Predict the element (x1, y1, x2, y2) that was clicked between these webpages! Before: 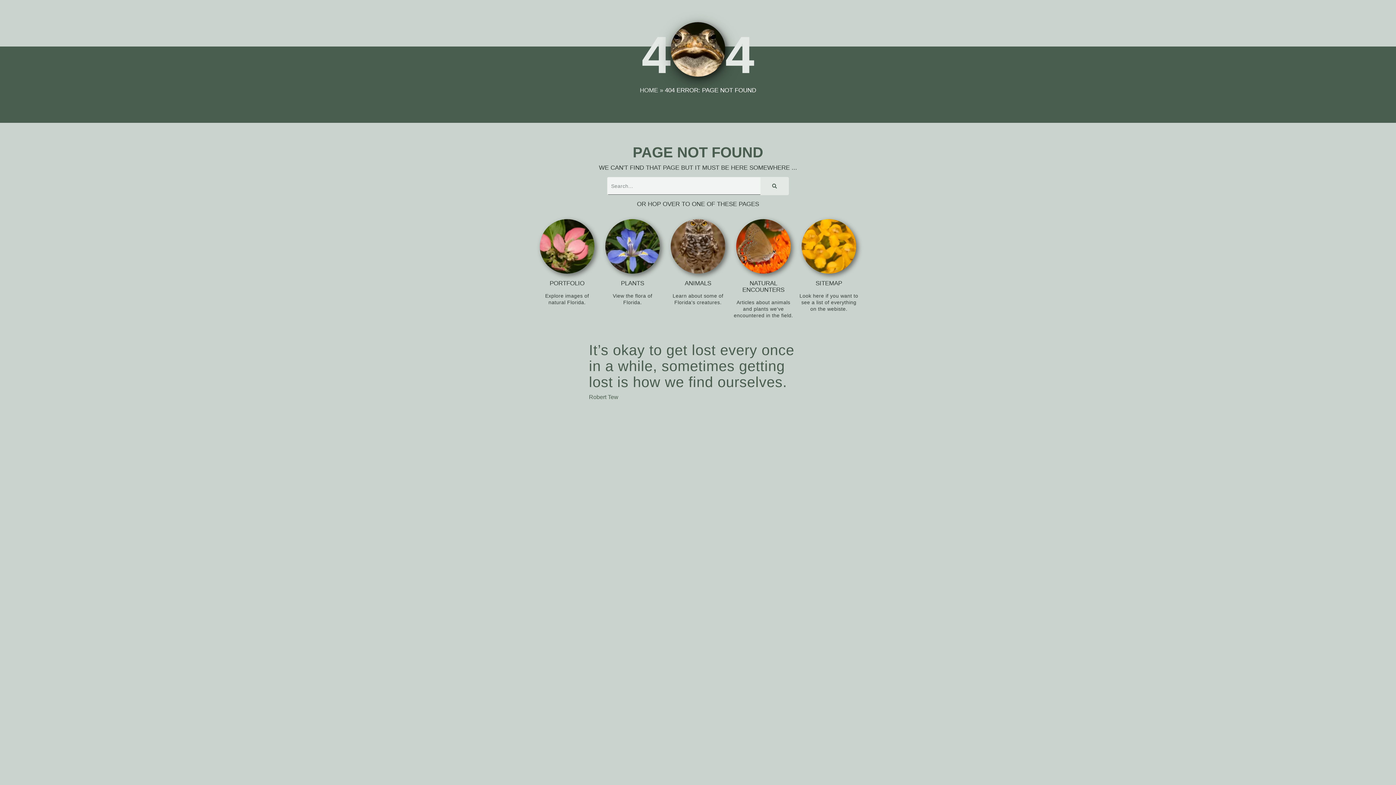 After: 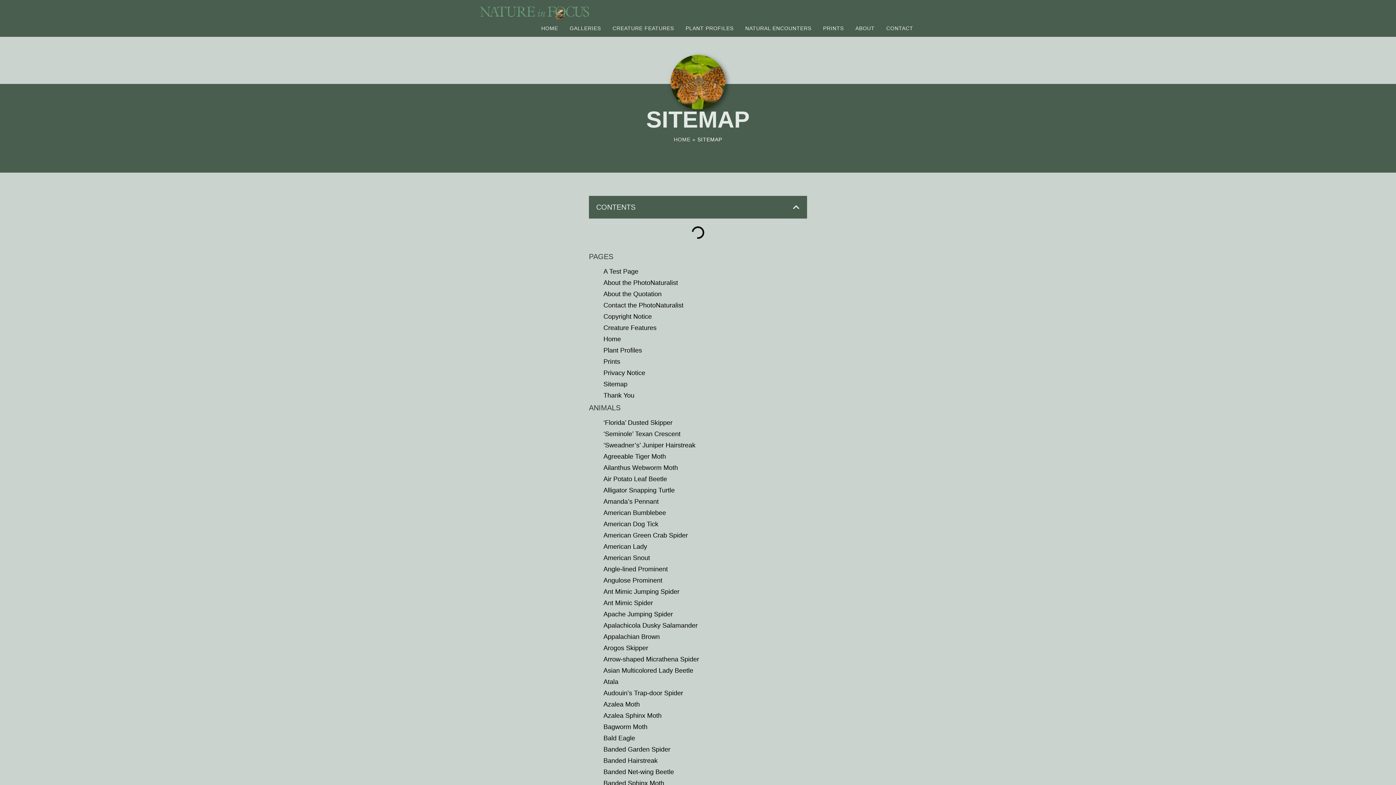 Action: bbox: (801, 268, 856, 275)